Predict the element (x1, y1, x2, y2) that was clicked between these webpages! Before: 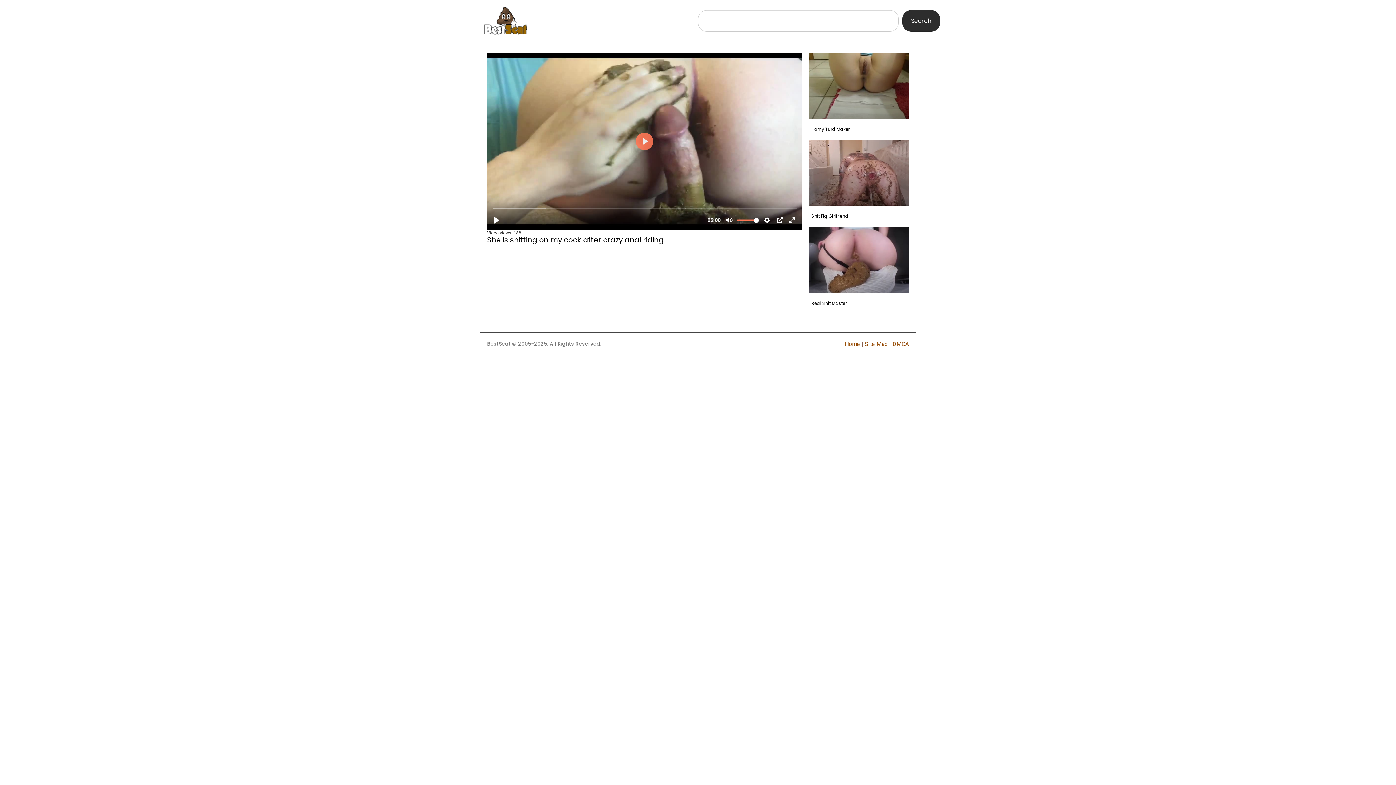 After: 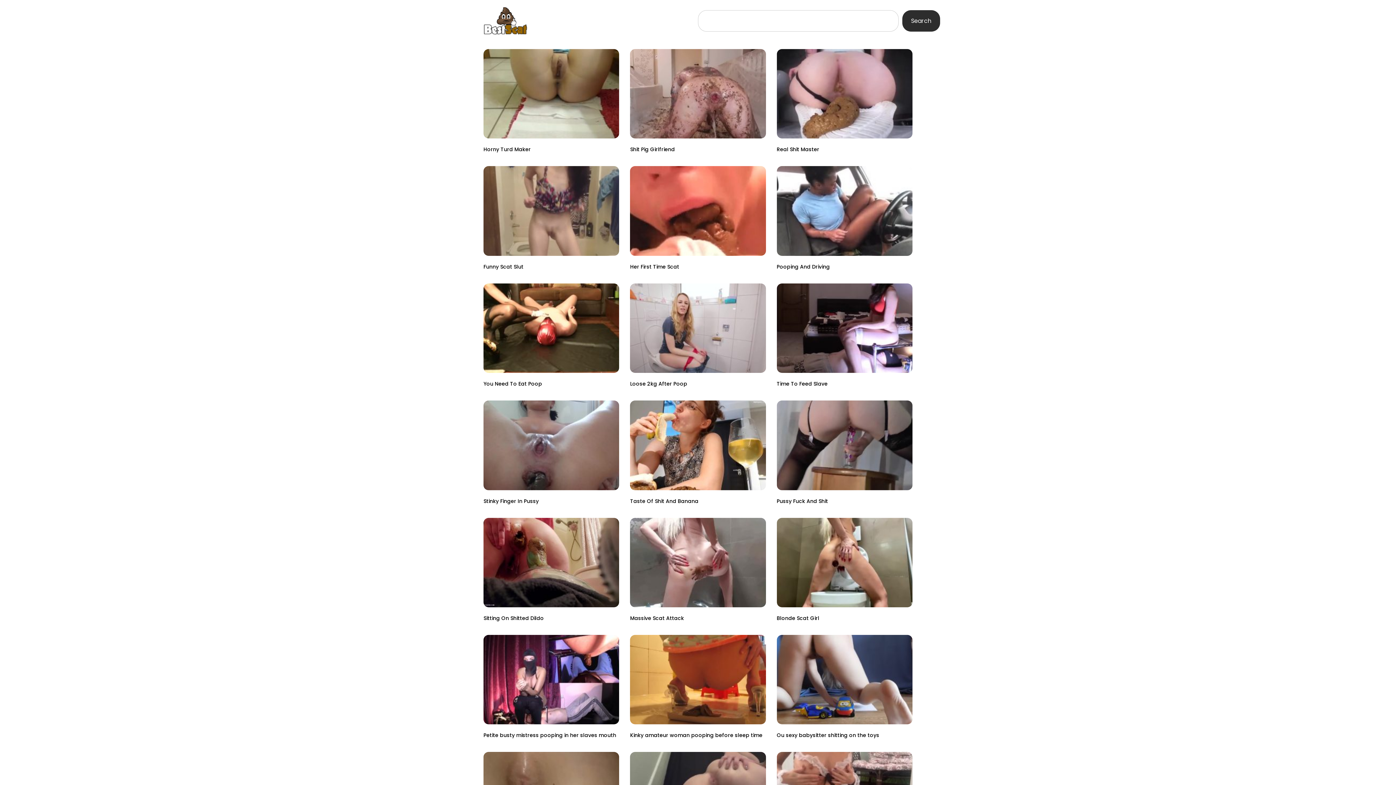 Action: label: Search bbox: (902, 10, 940, 31)